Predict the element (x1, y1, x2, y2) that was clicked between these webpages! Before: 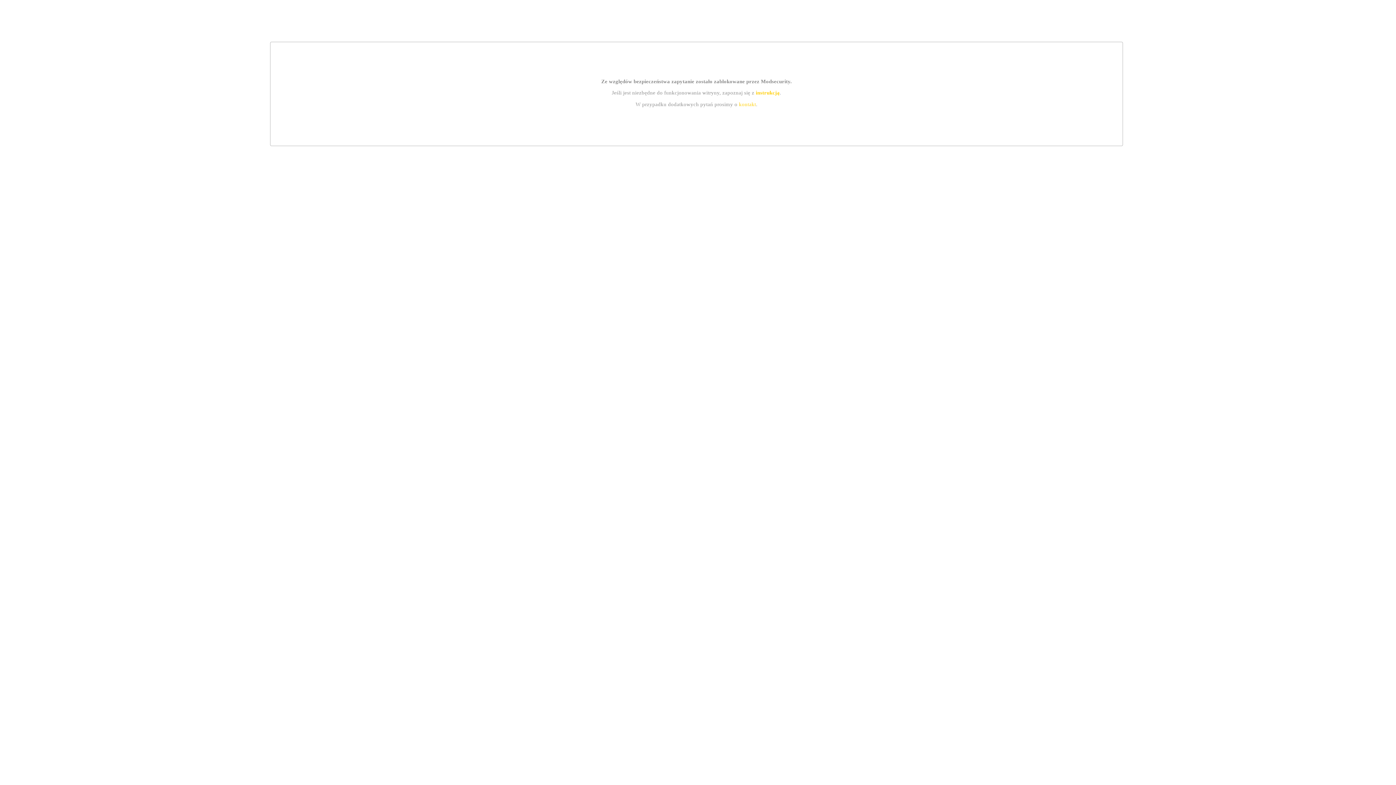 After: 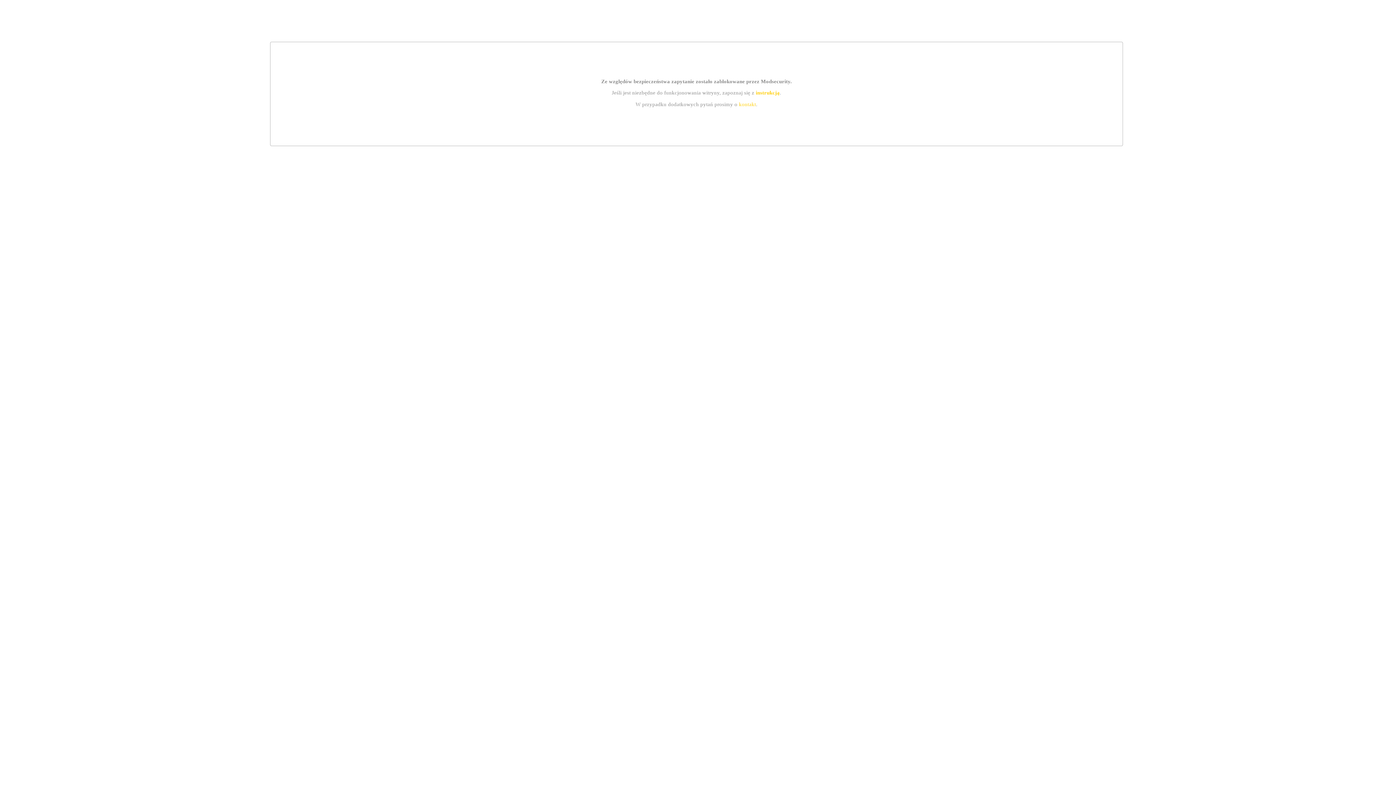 Action: label: kontakt bbox: (739, 101, 756, 107)